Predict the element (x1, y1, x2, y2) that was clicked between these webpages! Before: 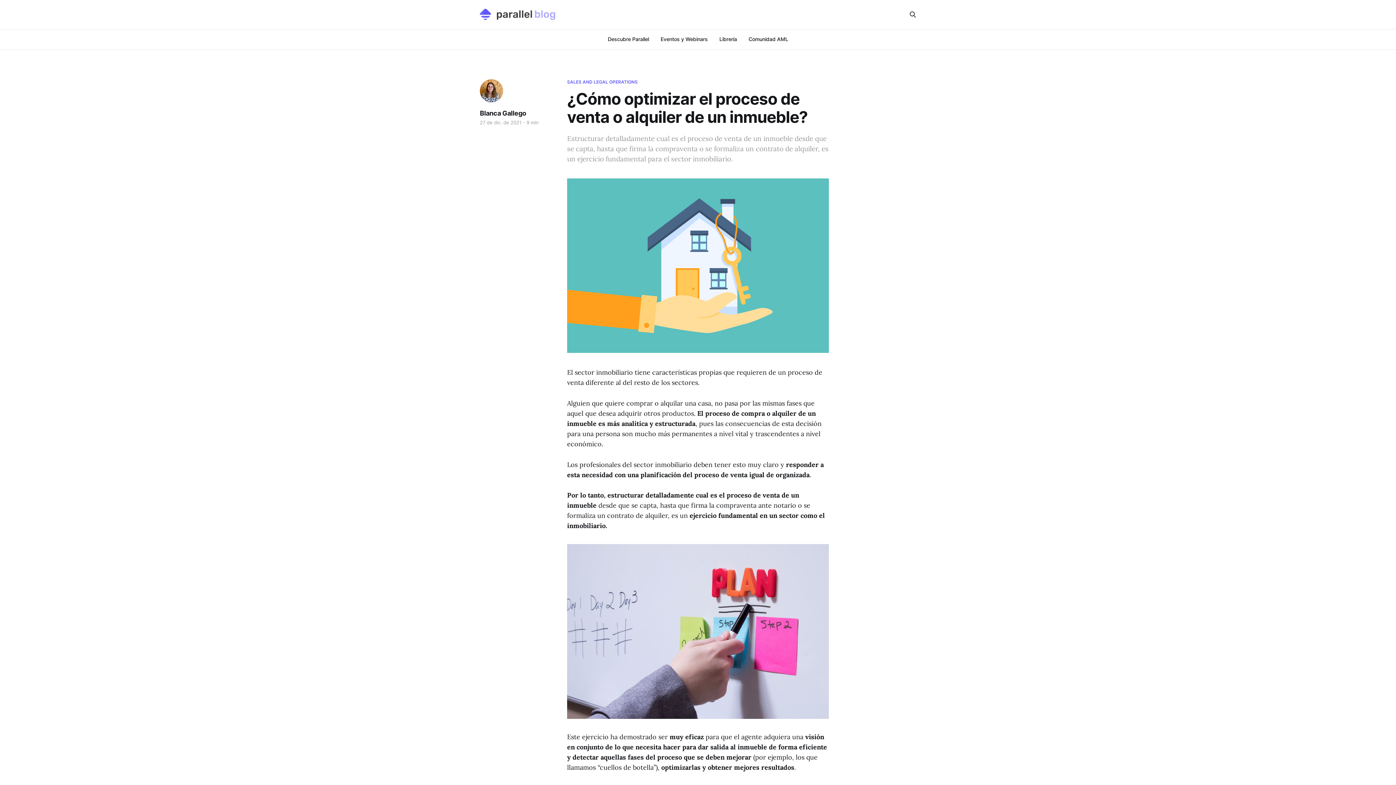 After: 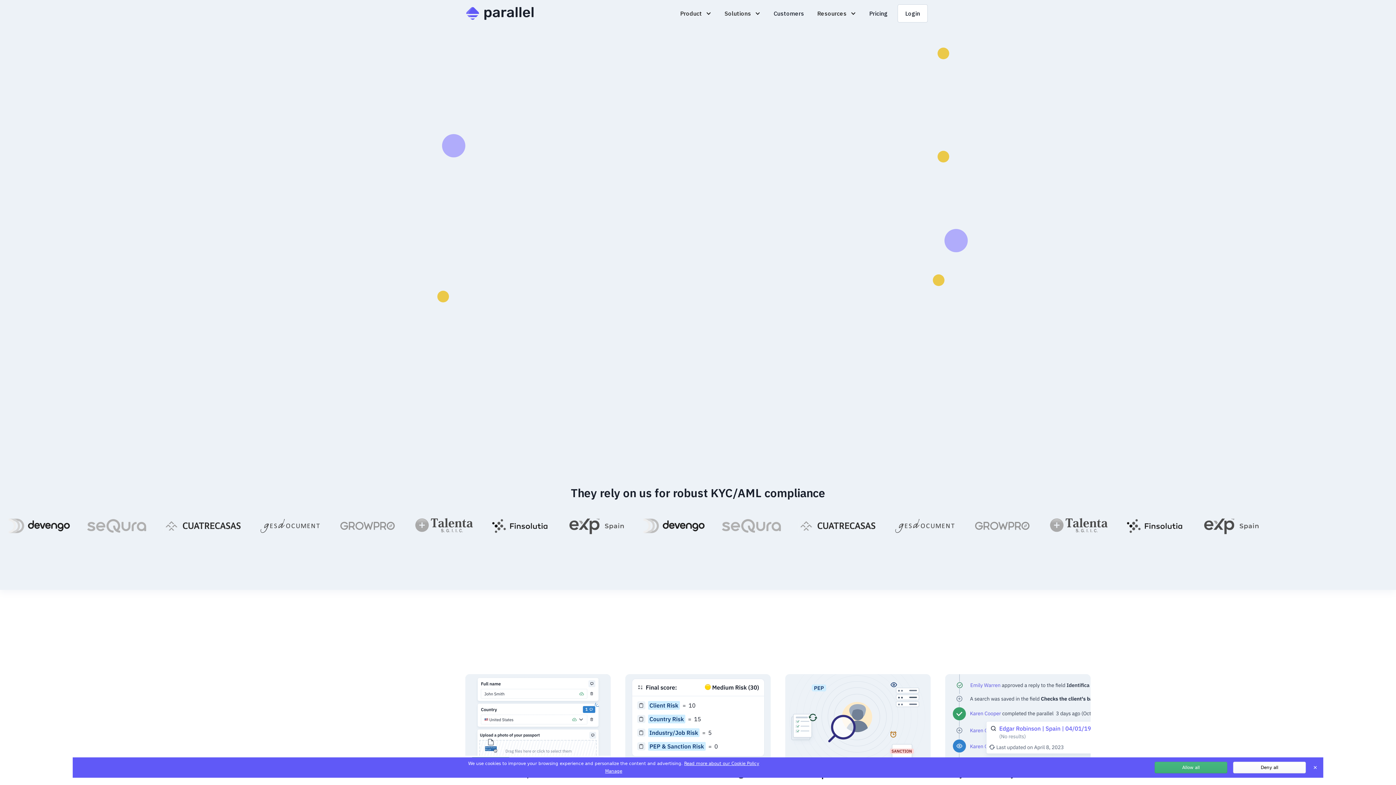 Action: bbox: (607, 36, 649, 42) label: Descubre Parallel